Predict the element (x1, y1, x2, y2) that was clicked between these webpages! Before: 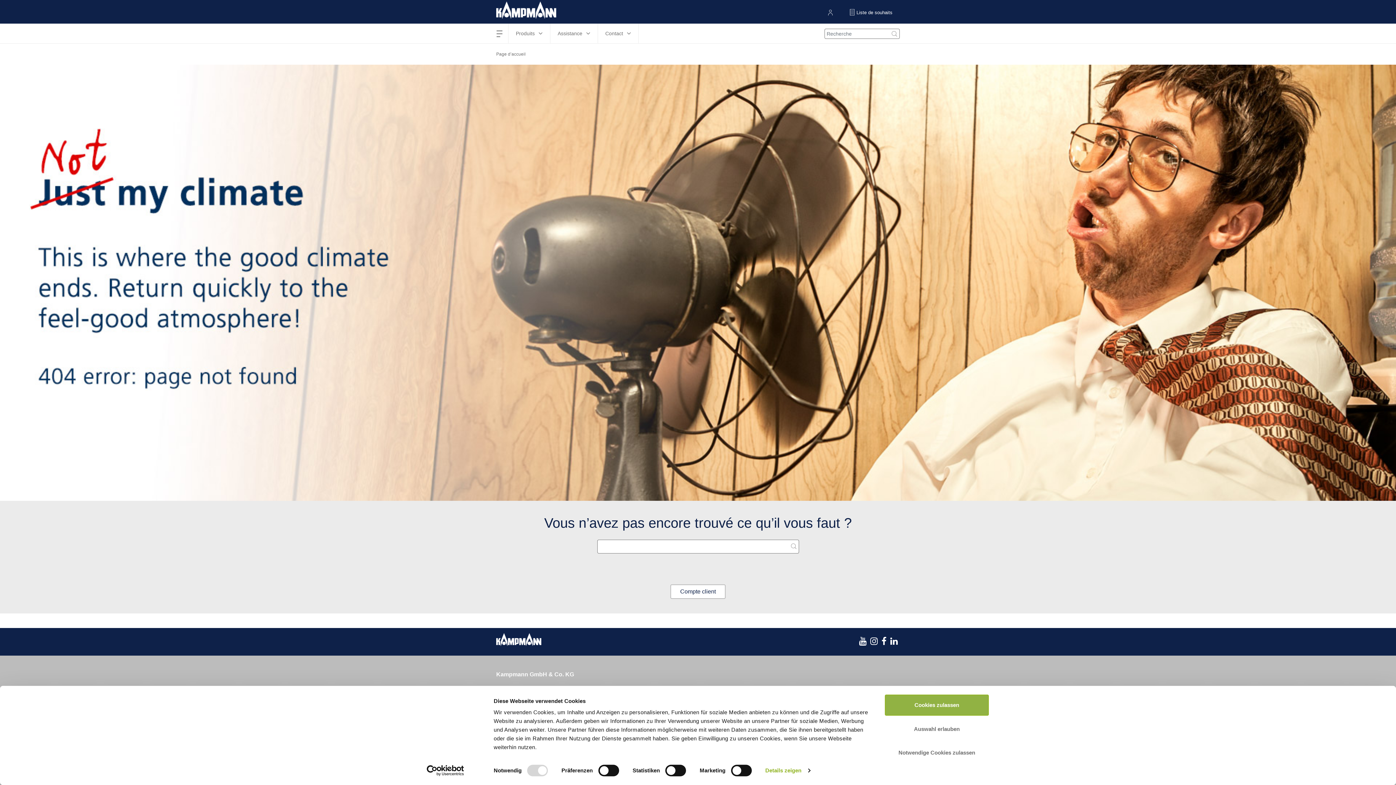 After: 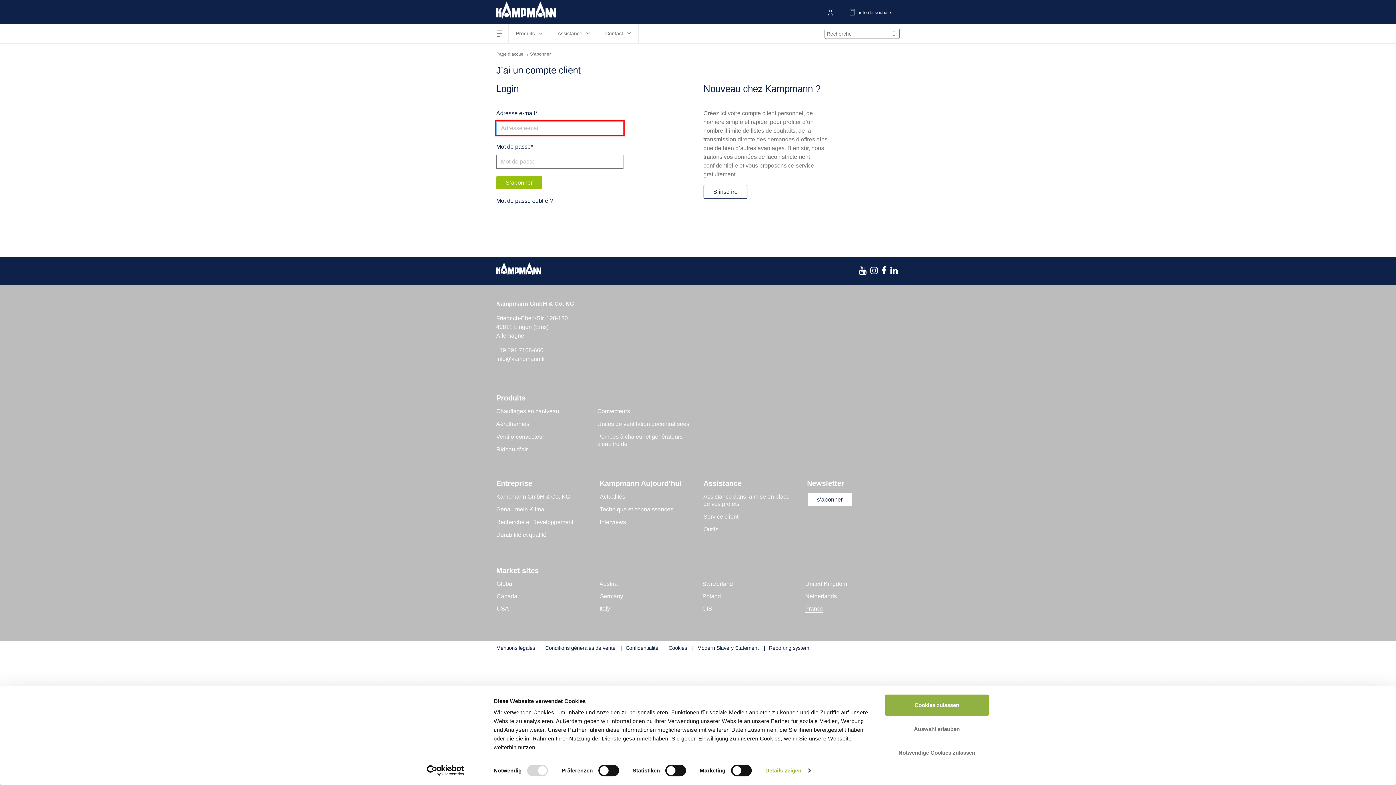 Action: bbox: (820, 0, 842, 23)